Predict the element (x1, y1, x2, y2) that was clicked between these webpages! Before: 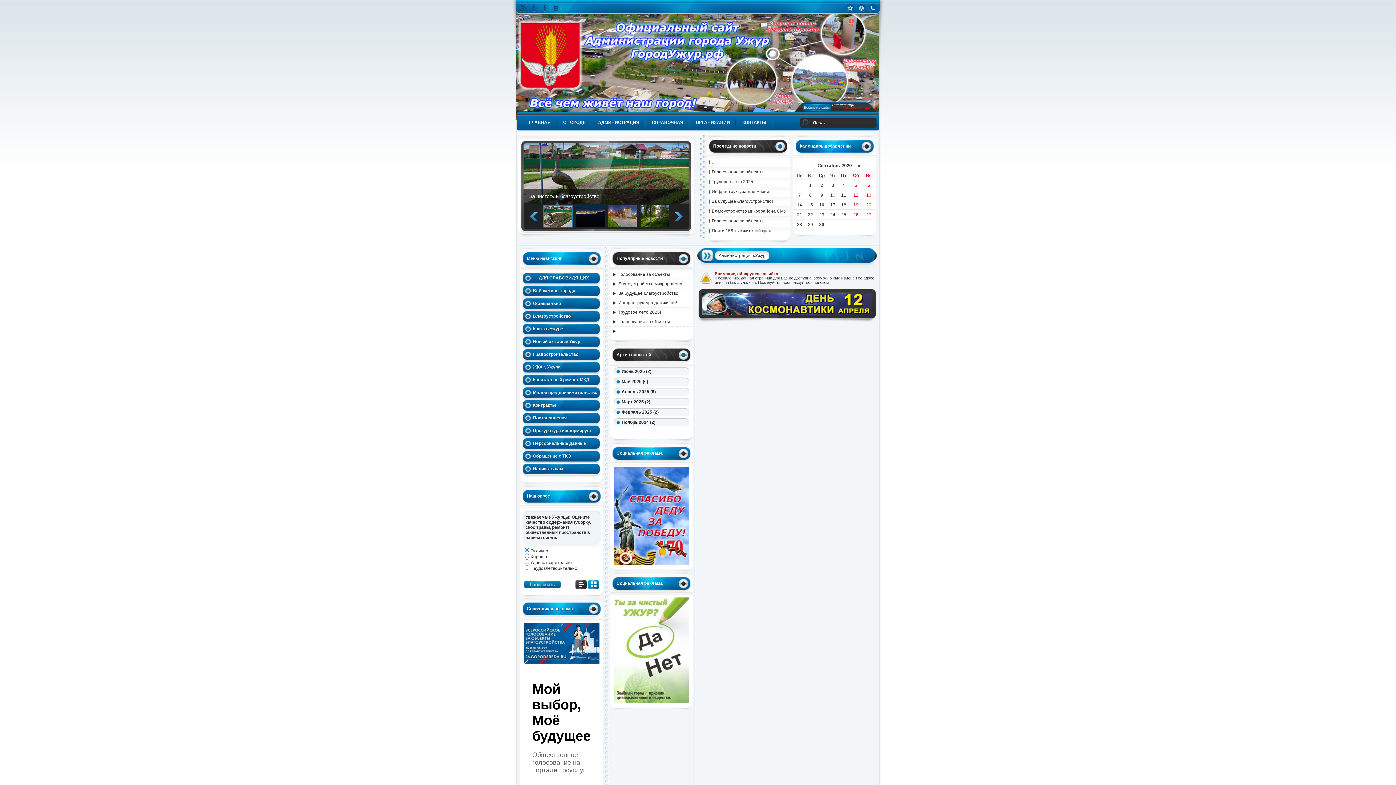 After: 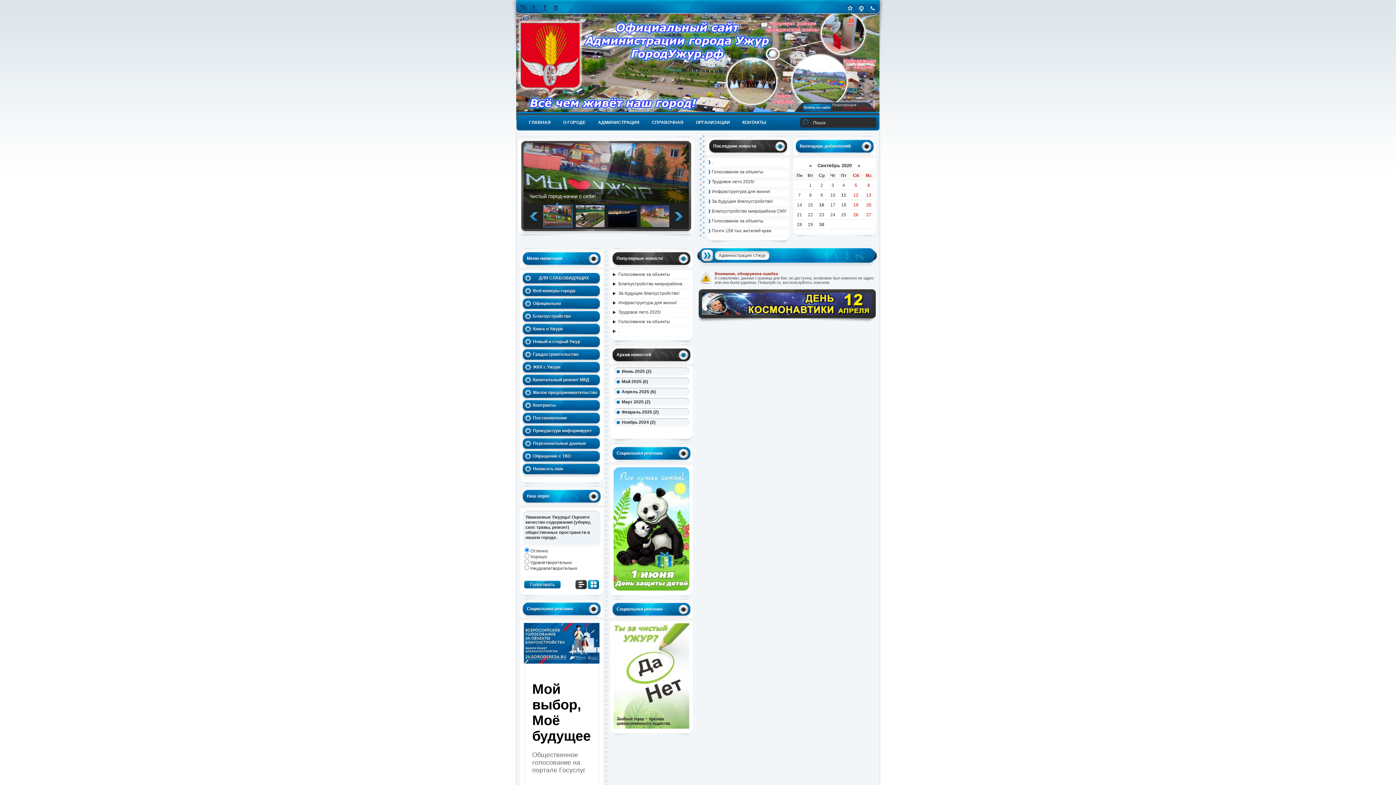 Action: label: Персоональные данные bbox: (521, 438, 602, 452)